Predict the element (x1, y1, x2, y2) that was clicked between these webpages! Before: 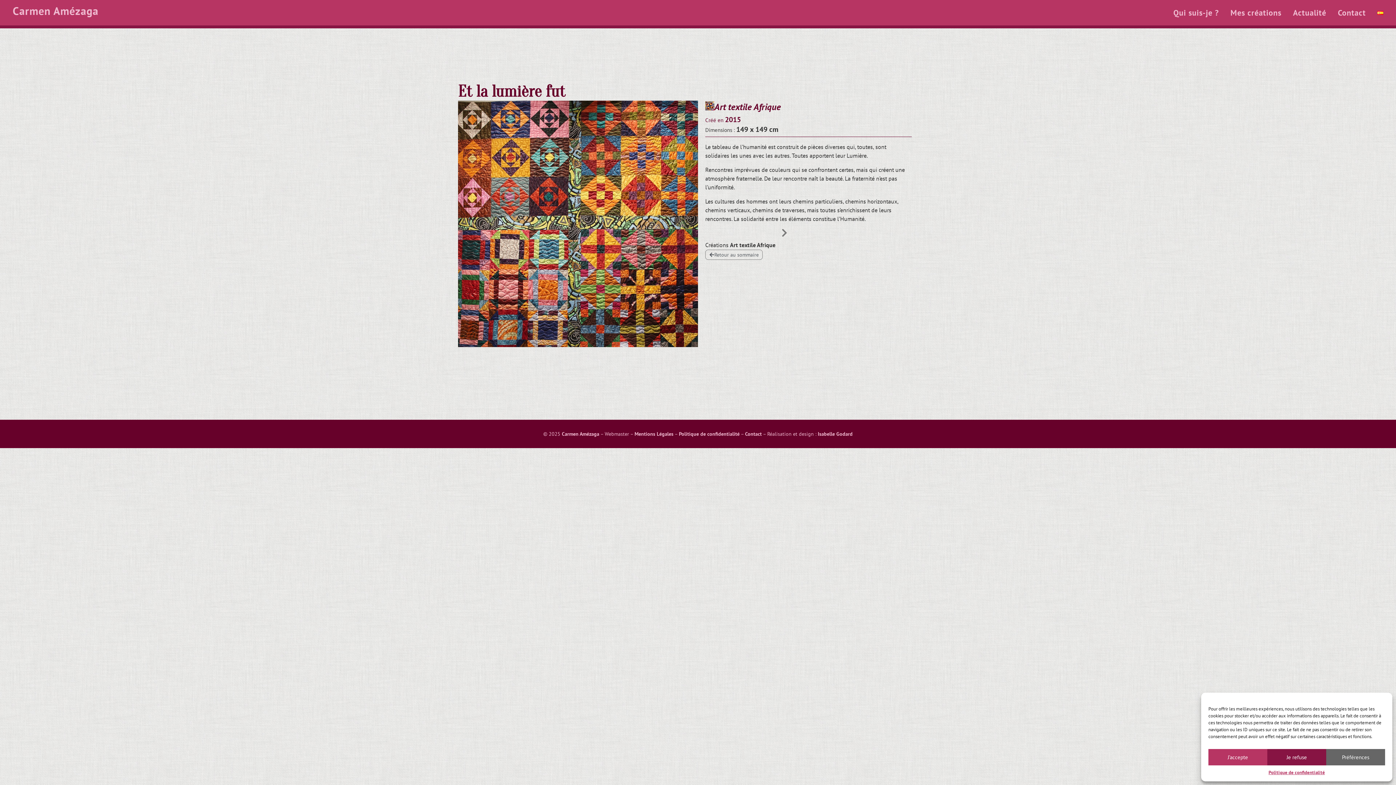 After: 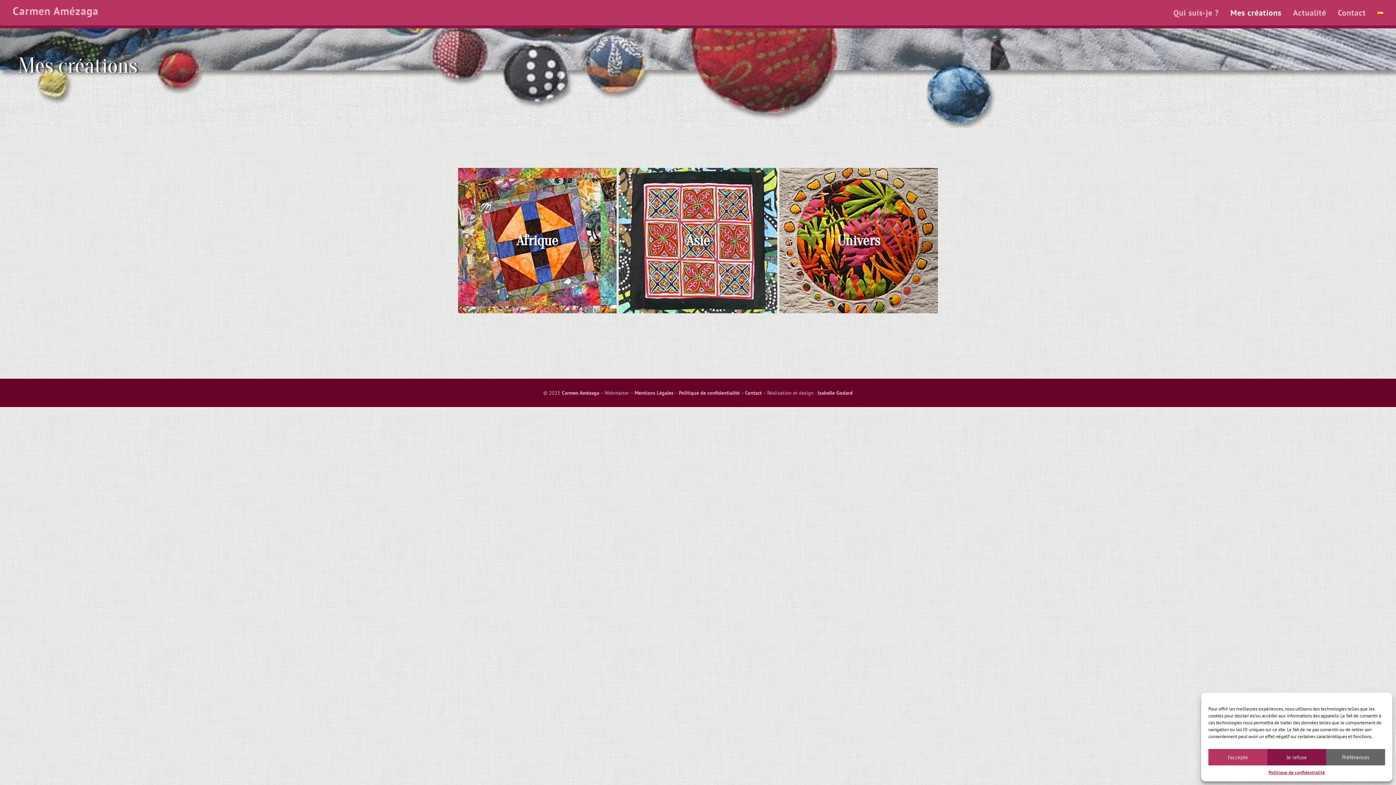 Action: label: Mes créations bbox: (1230, 5, 1281, 20)